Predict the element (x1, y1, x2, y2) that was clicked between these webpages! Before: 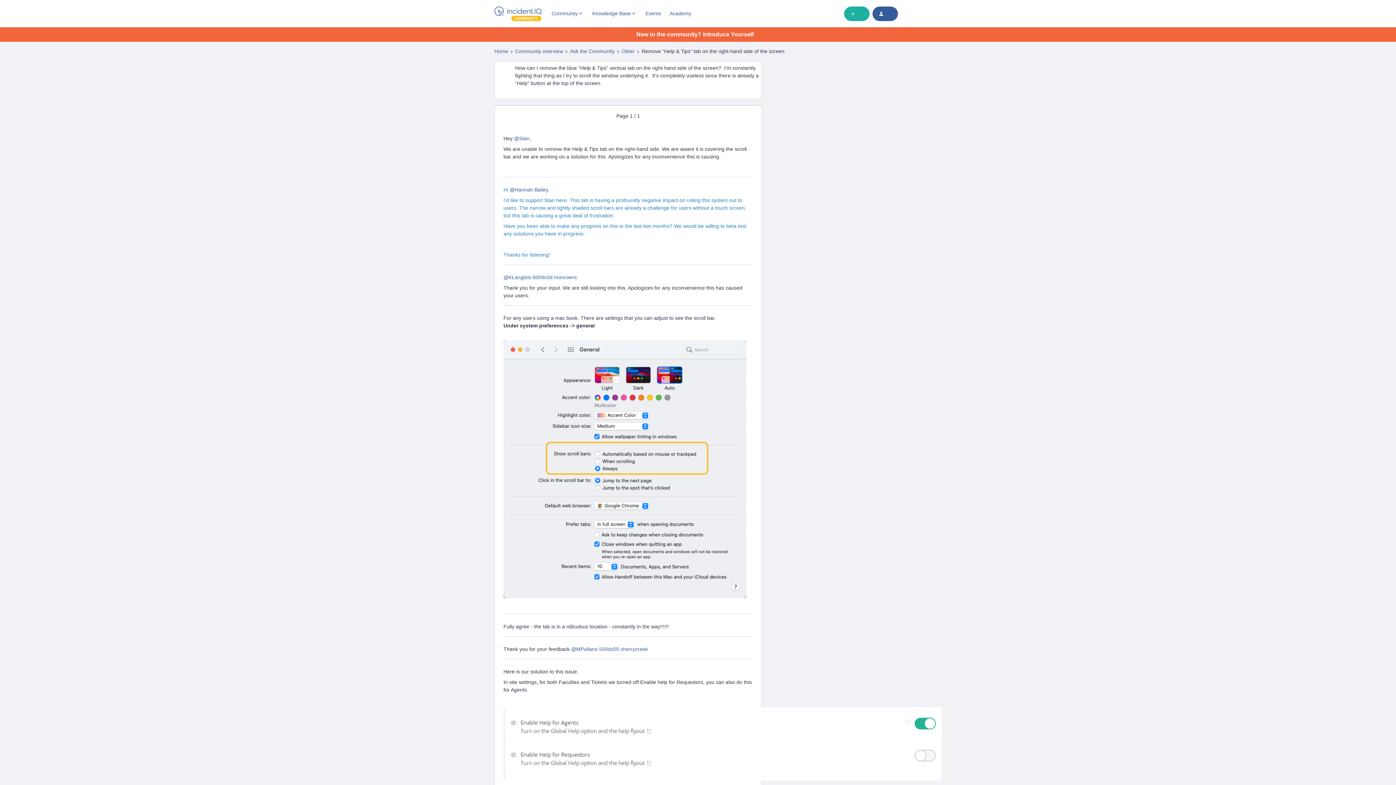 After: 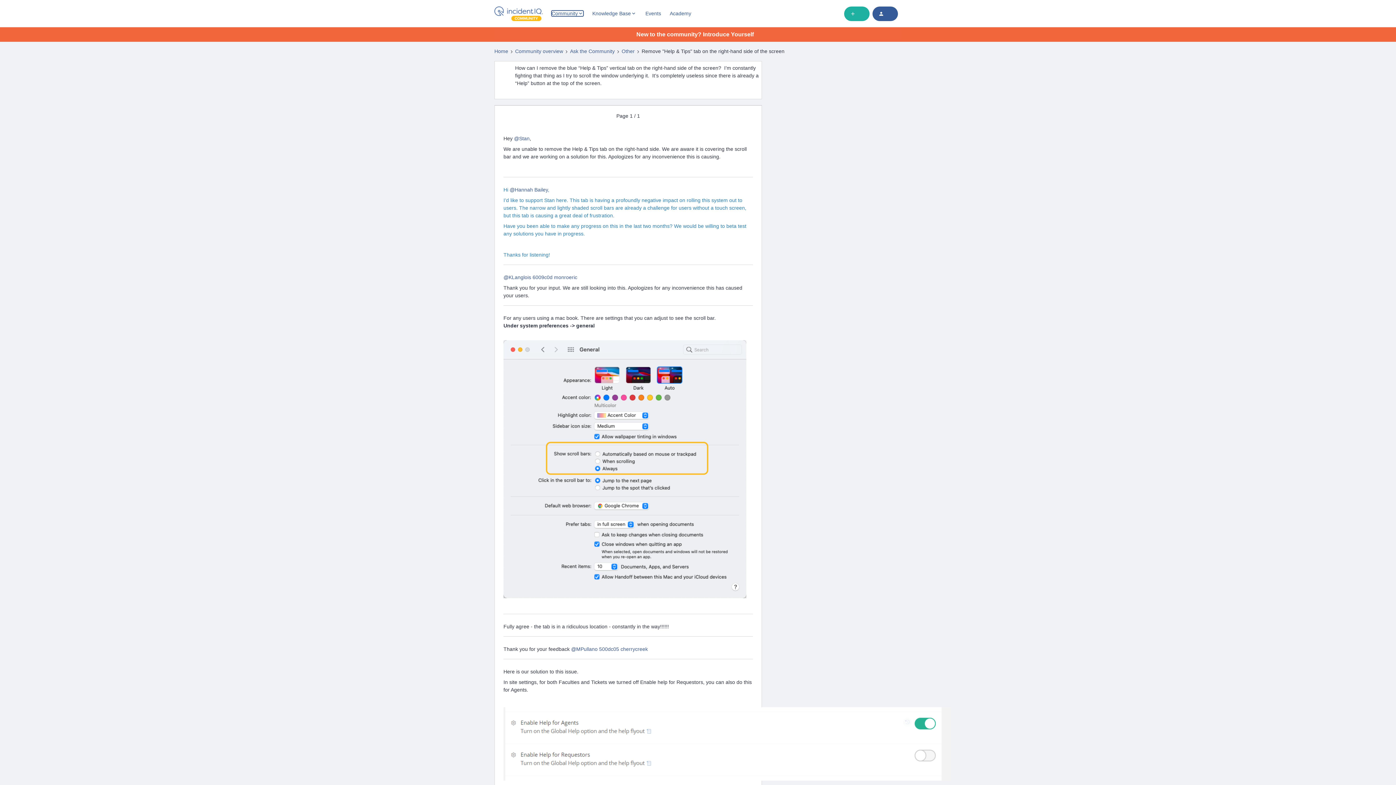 Action: label: Community bbox: (551, 10, 583, 16)